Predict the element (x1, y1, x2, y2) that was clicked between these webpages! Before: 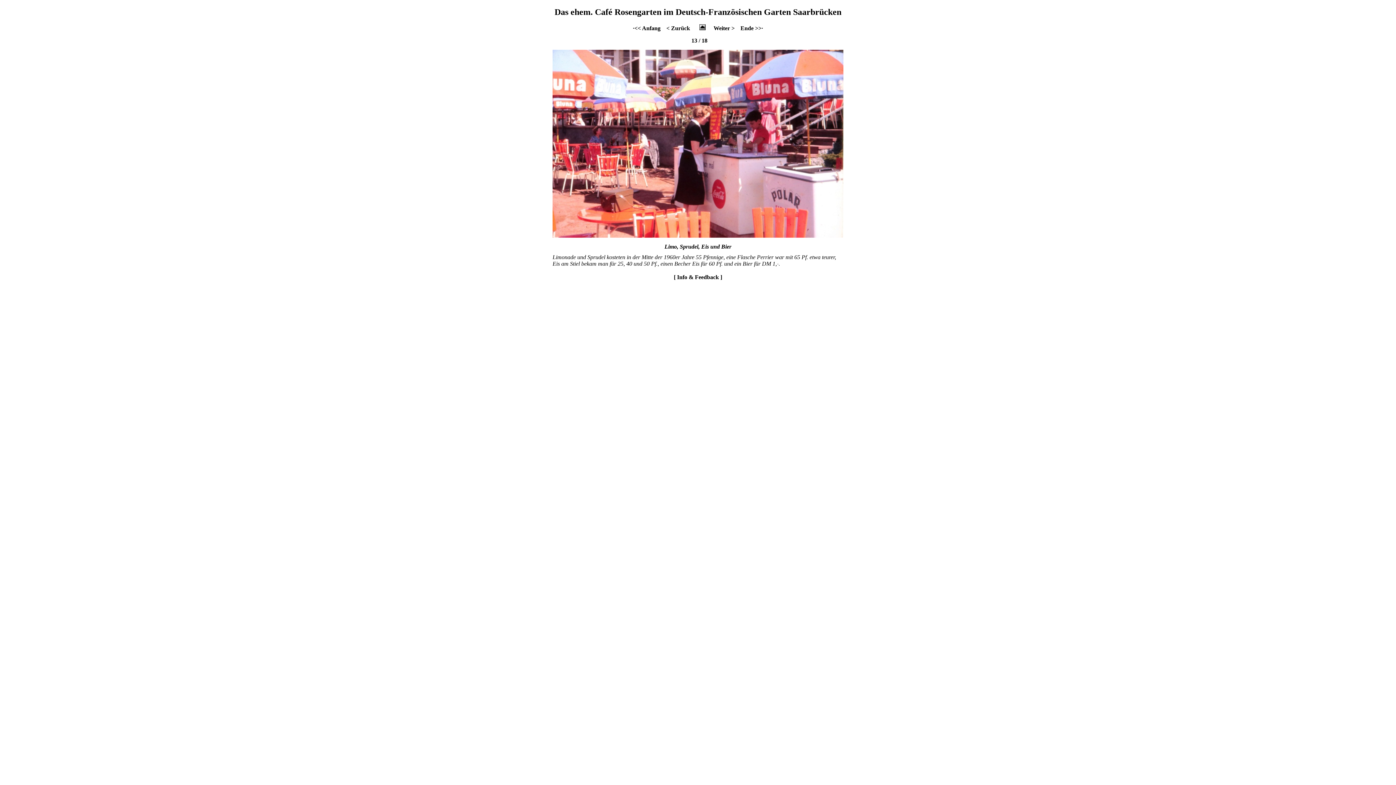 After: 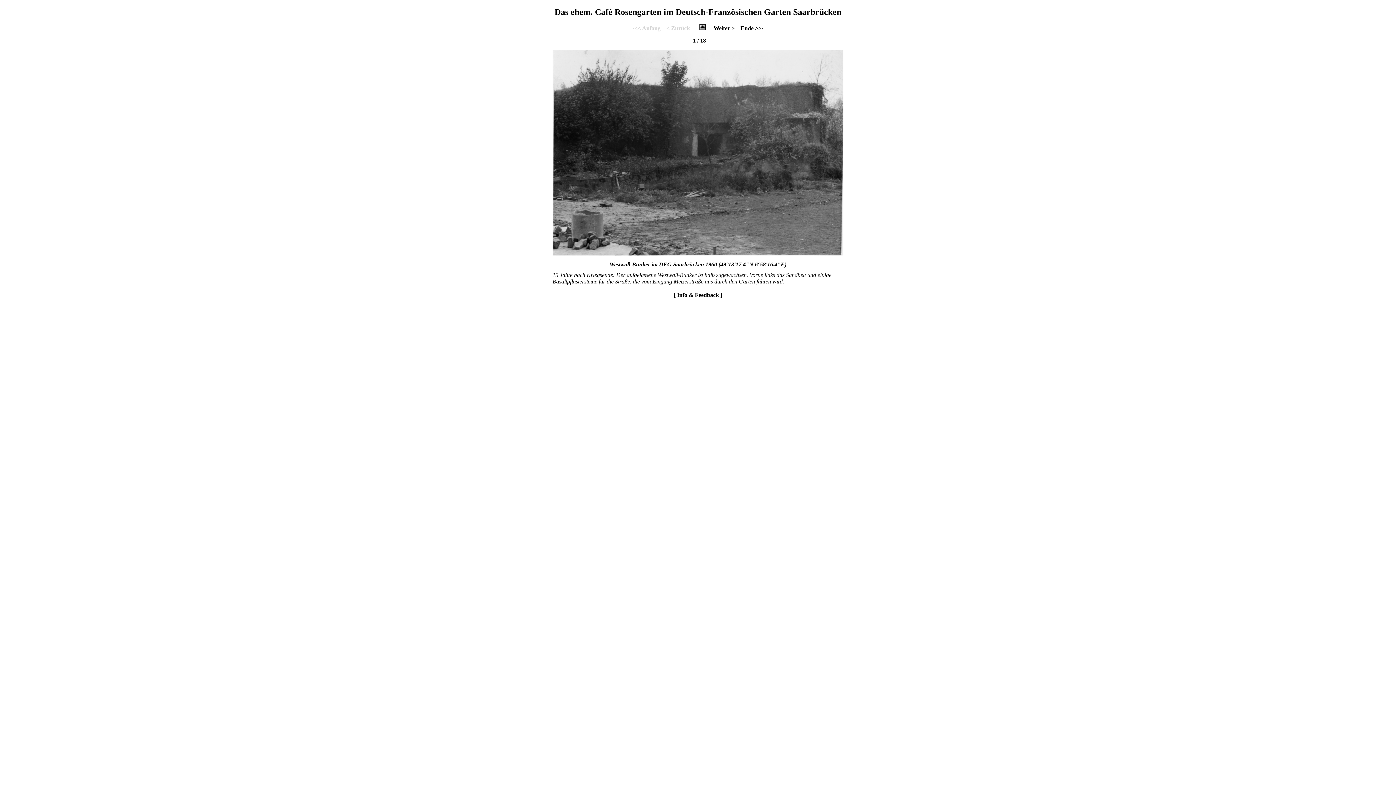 Action: bbox: (633, 25, 660, 31) label: ·<< Anfang